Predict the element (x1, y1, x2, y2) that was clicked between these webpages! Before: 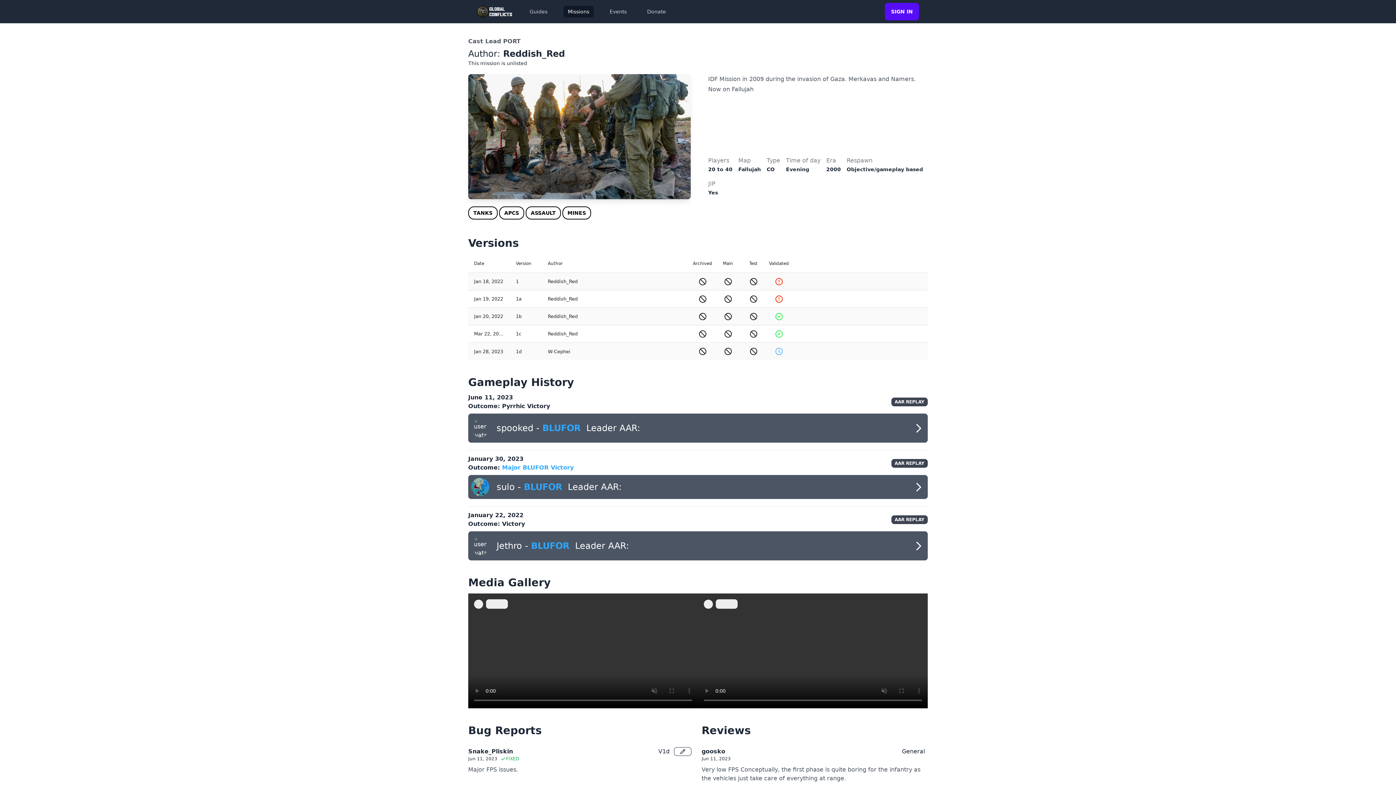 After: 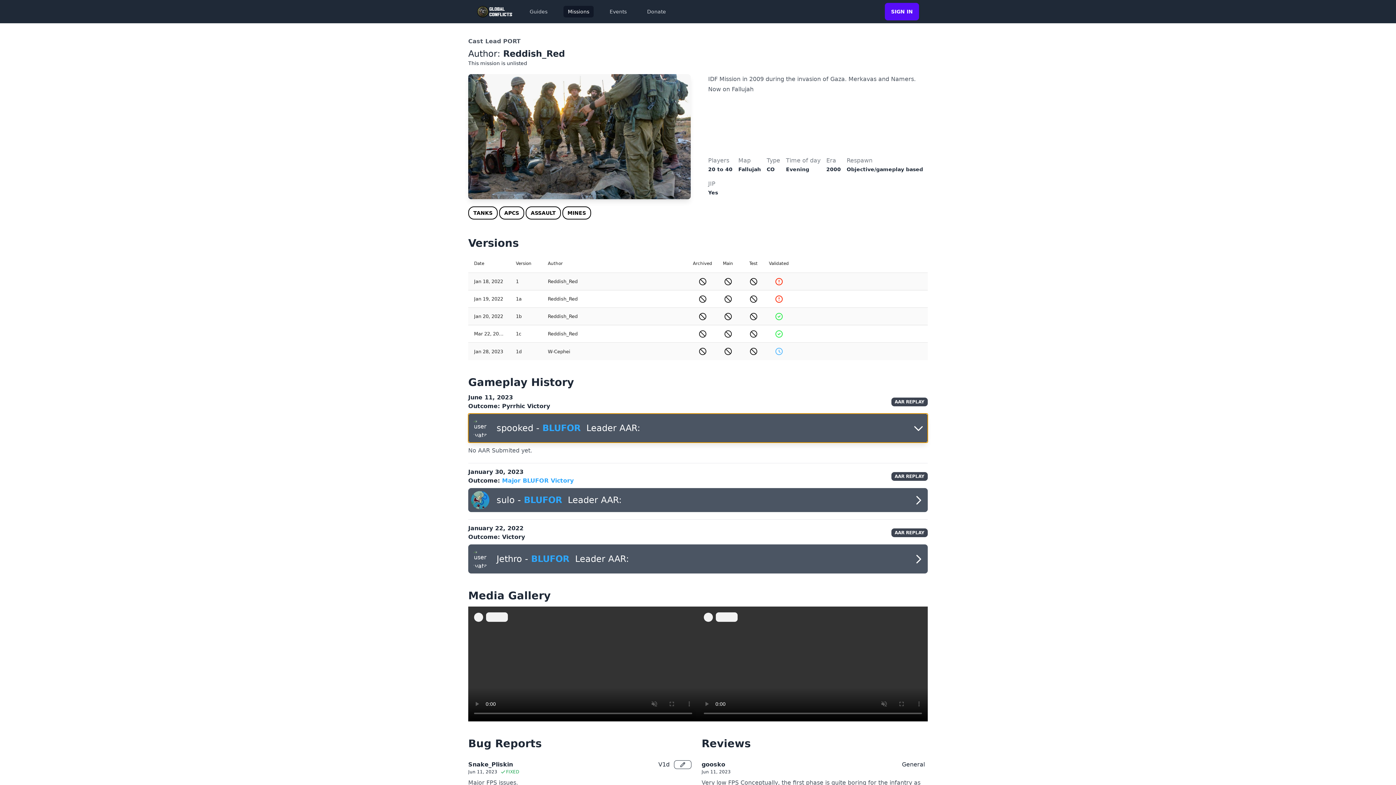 Action: bbox: (468, 413, 928, 443) label: spooked - BLUFOR  Leader AAR: